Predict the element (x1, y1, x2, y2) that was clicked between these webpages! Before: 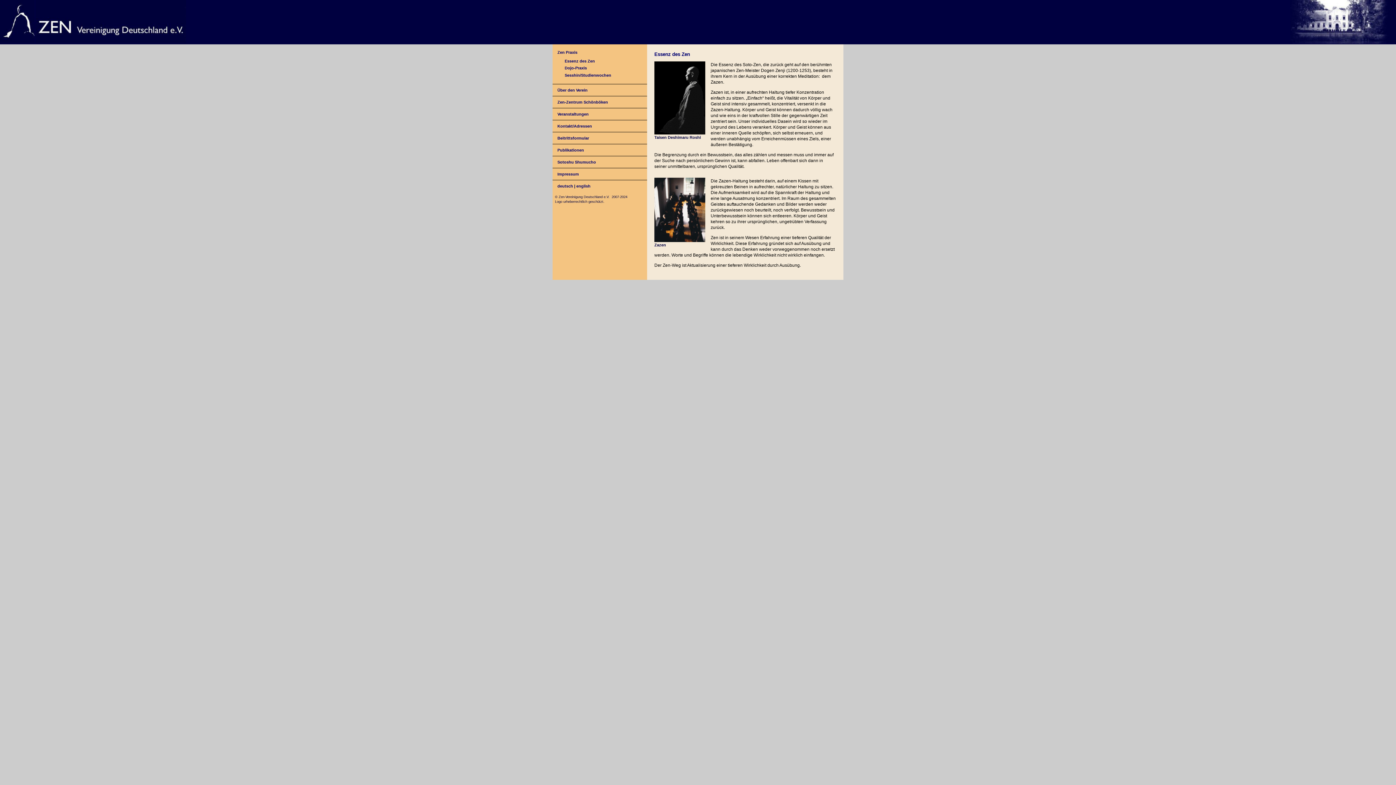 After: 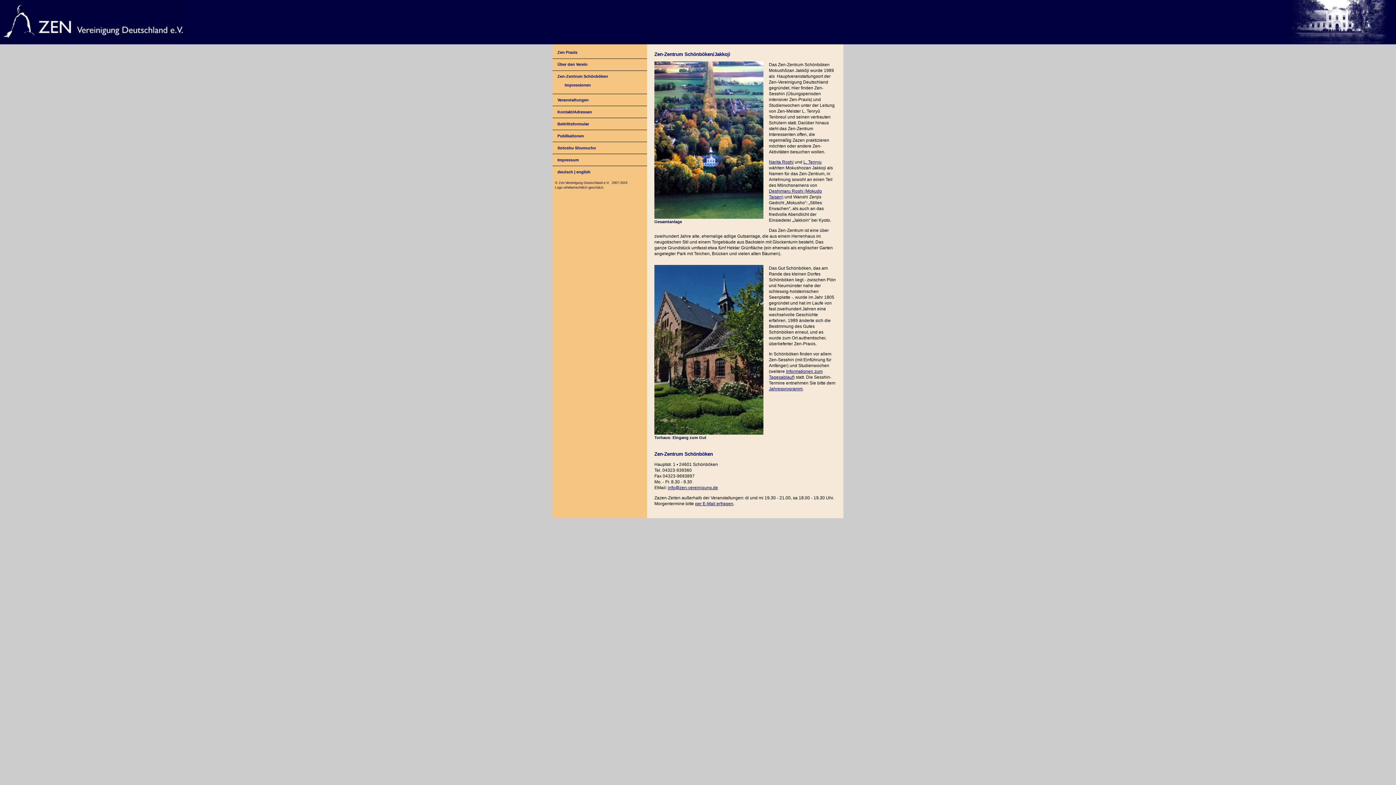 Action: label: Zen-Zentrum Schönböken bbox: (557, 99, 608, 104)